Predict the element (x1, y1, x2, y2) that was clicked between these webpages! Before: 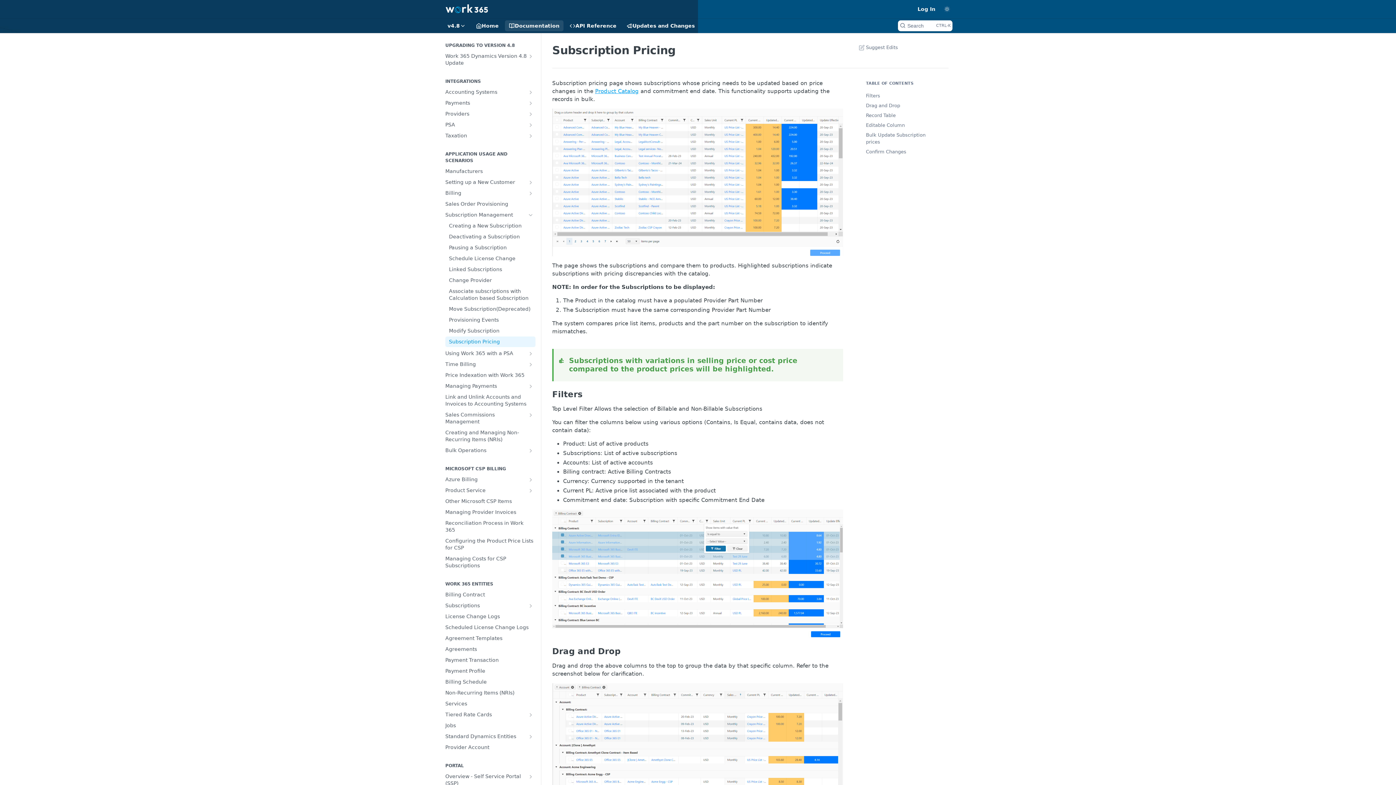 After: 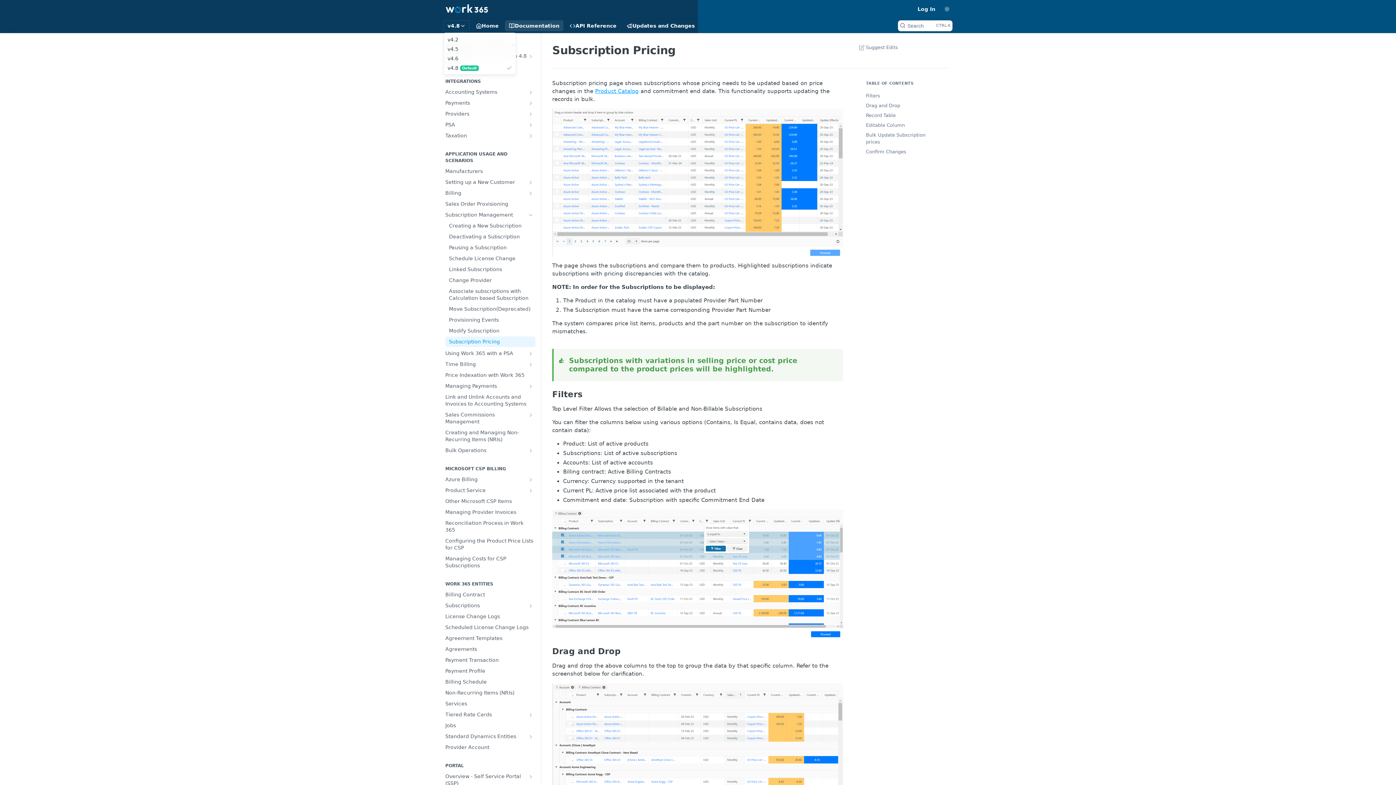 Action: bbox: (443, 20, 469, 31) label: v4.8